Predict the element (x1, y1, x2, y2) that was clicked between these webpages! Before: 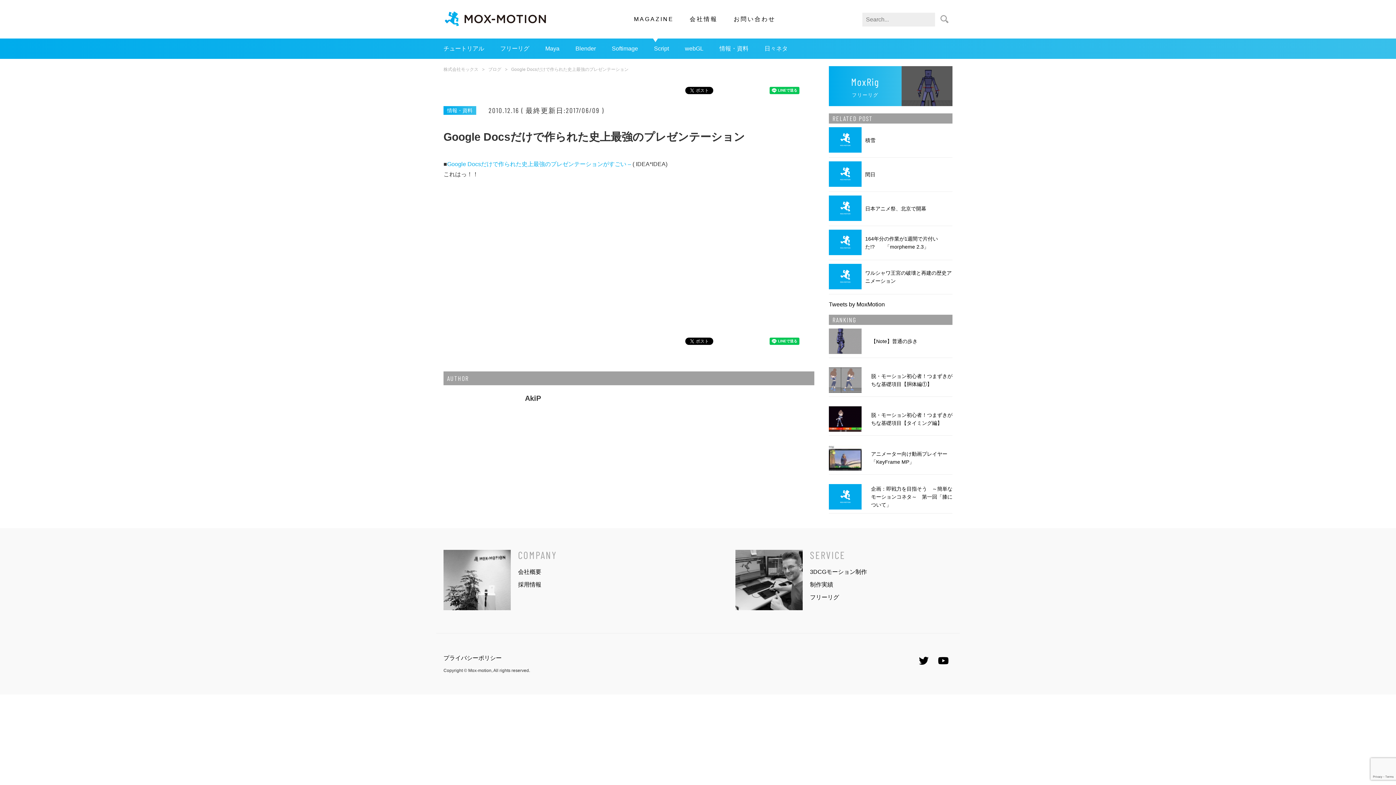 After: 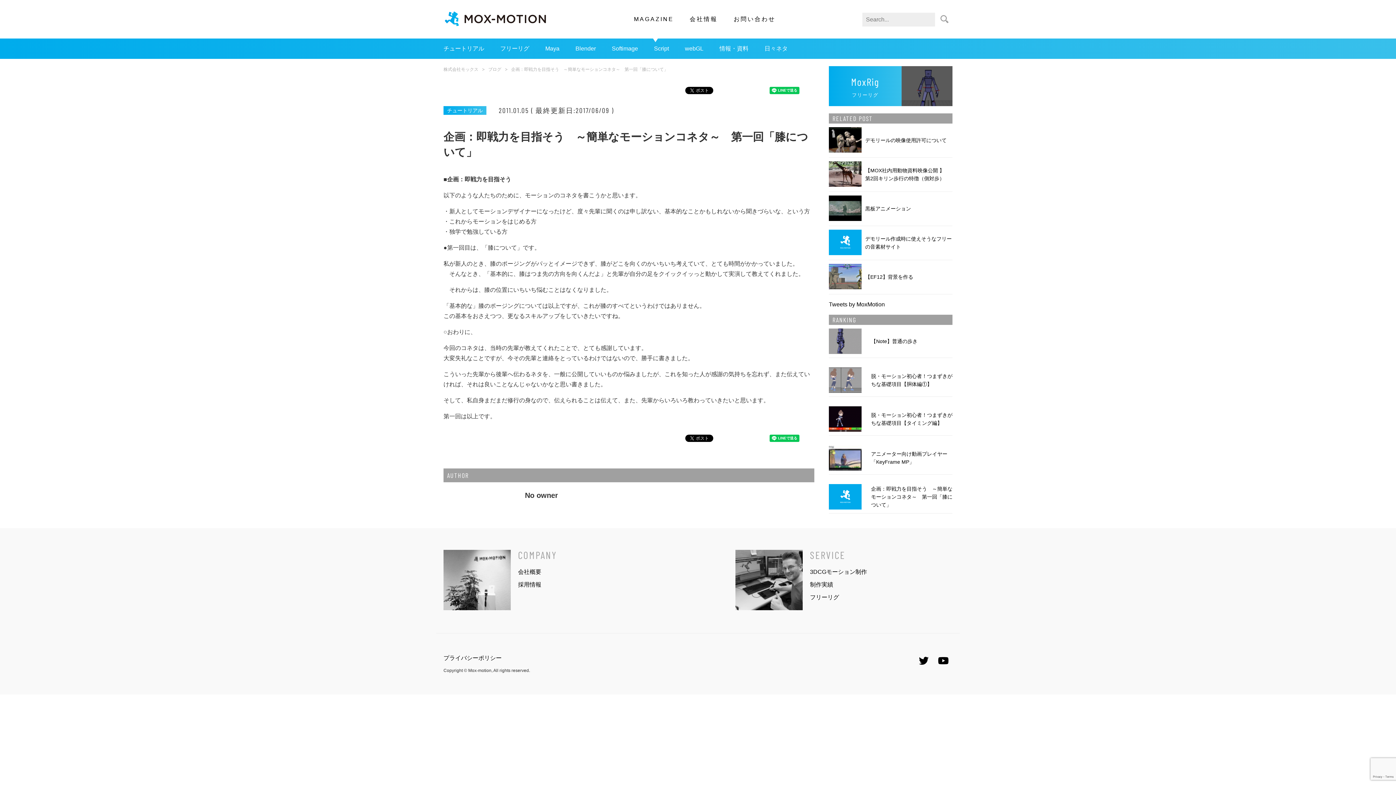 Action: bbox: (867, 484, 952, 509) label: 企画：即戦力を目指そう　～簡単なモーションコネタ～　第一回「膝について」